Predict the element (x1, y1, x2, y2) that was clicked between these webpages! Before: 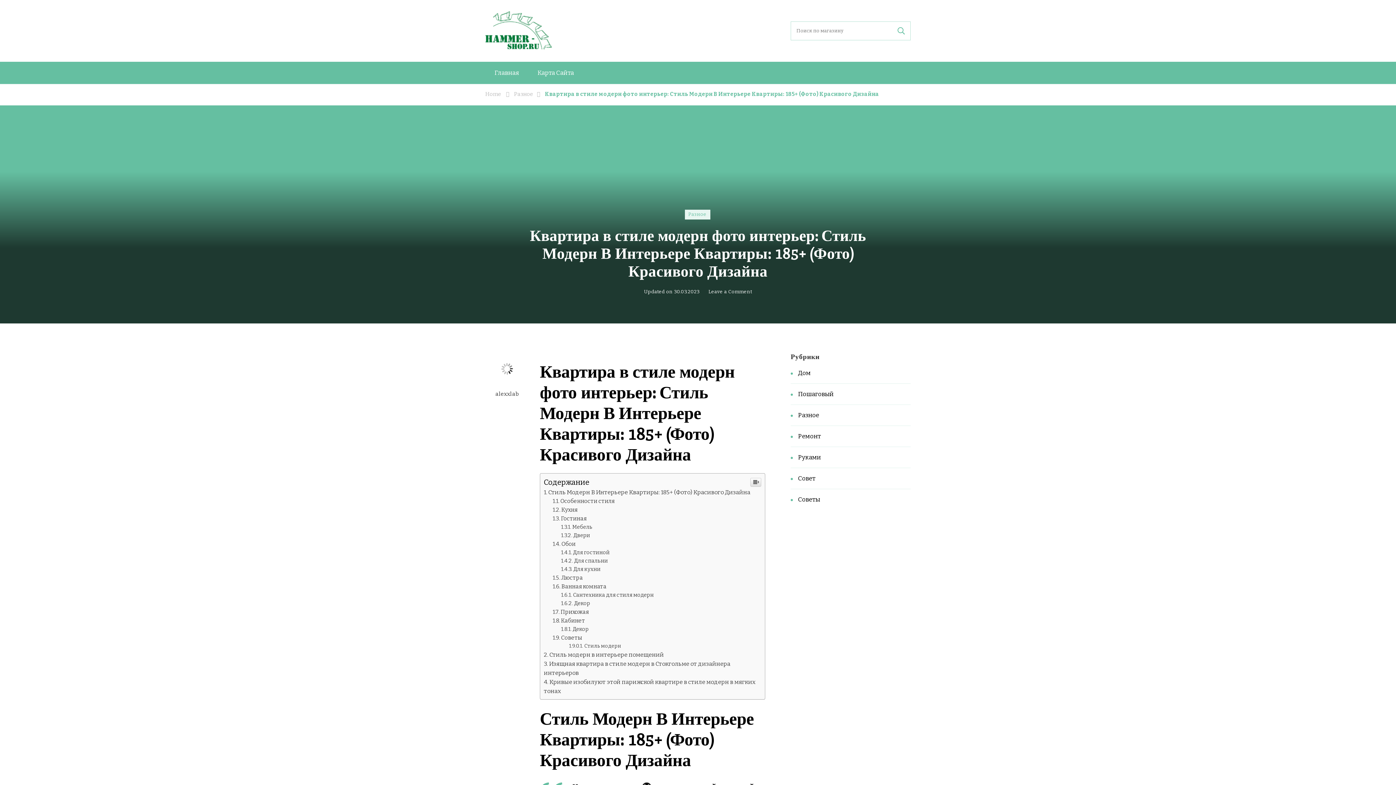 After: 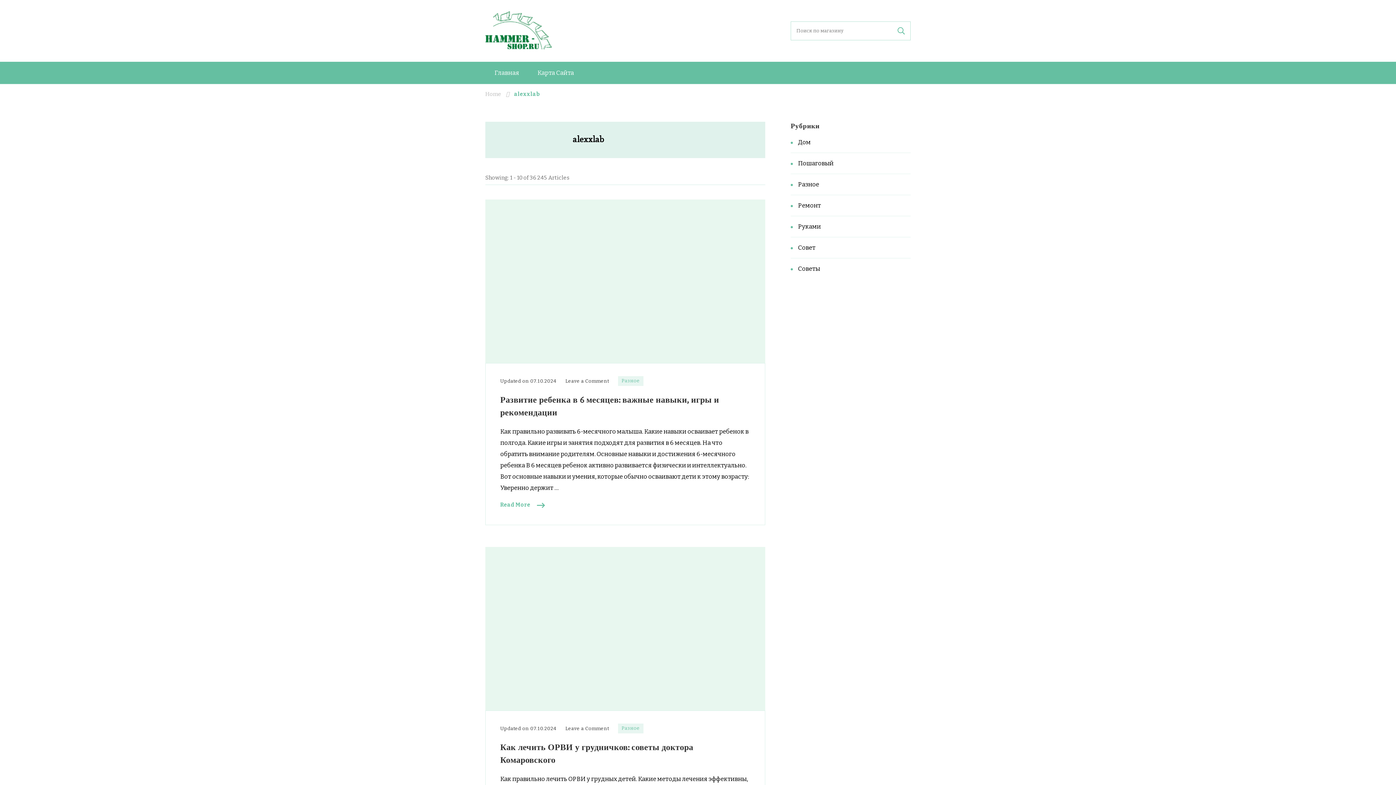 Action: label: alexxlab bbox: (485, 435, 529, 481)